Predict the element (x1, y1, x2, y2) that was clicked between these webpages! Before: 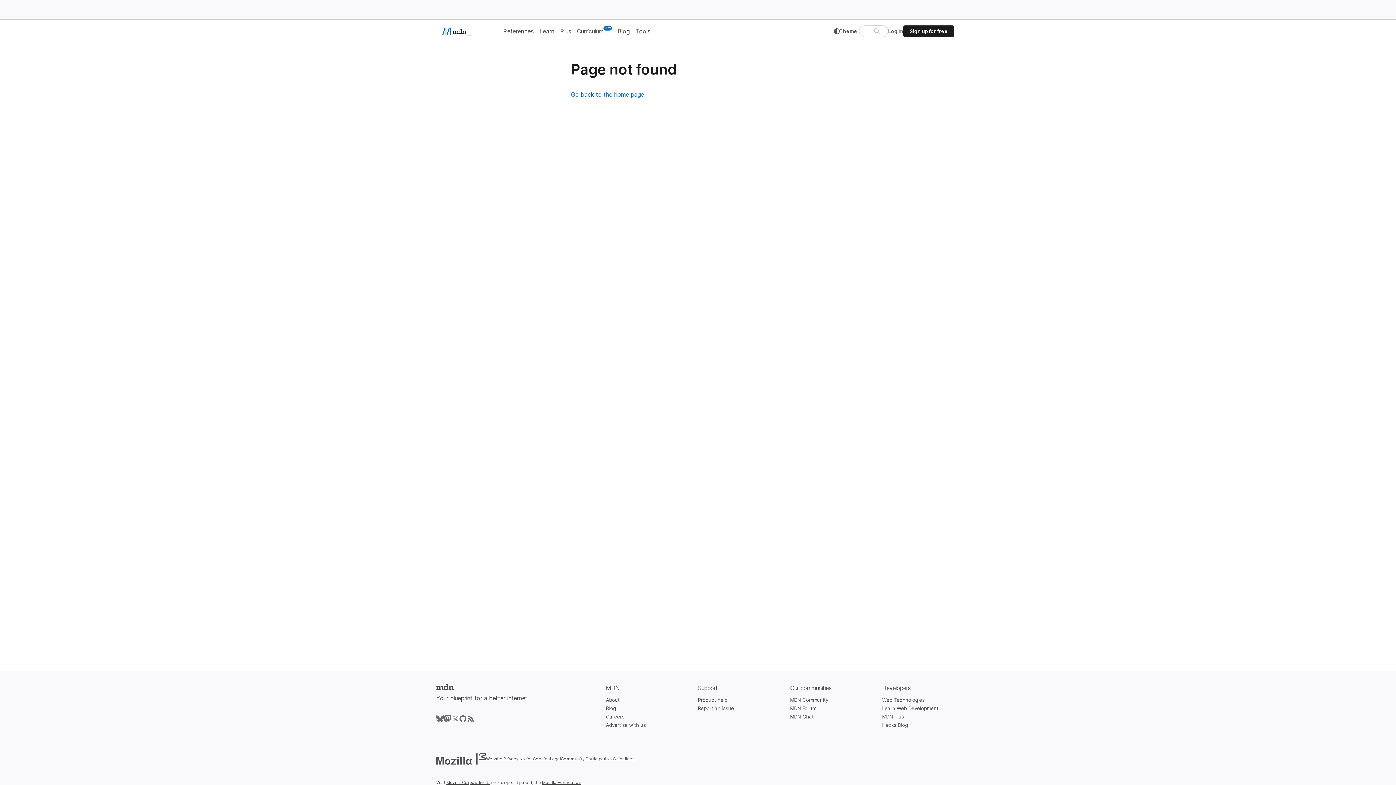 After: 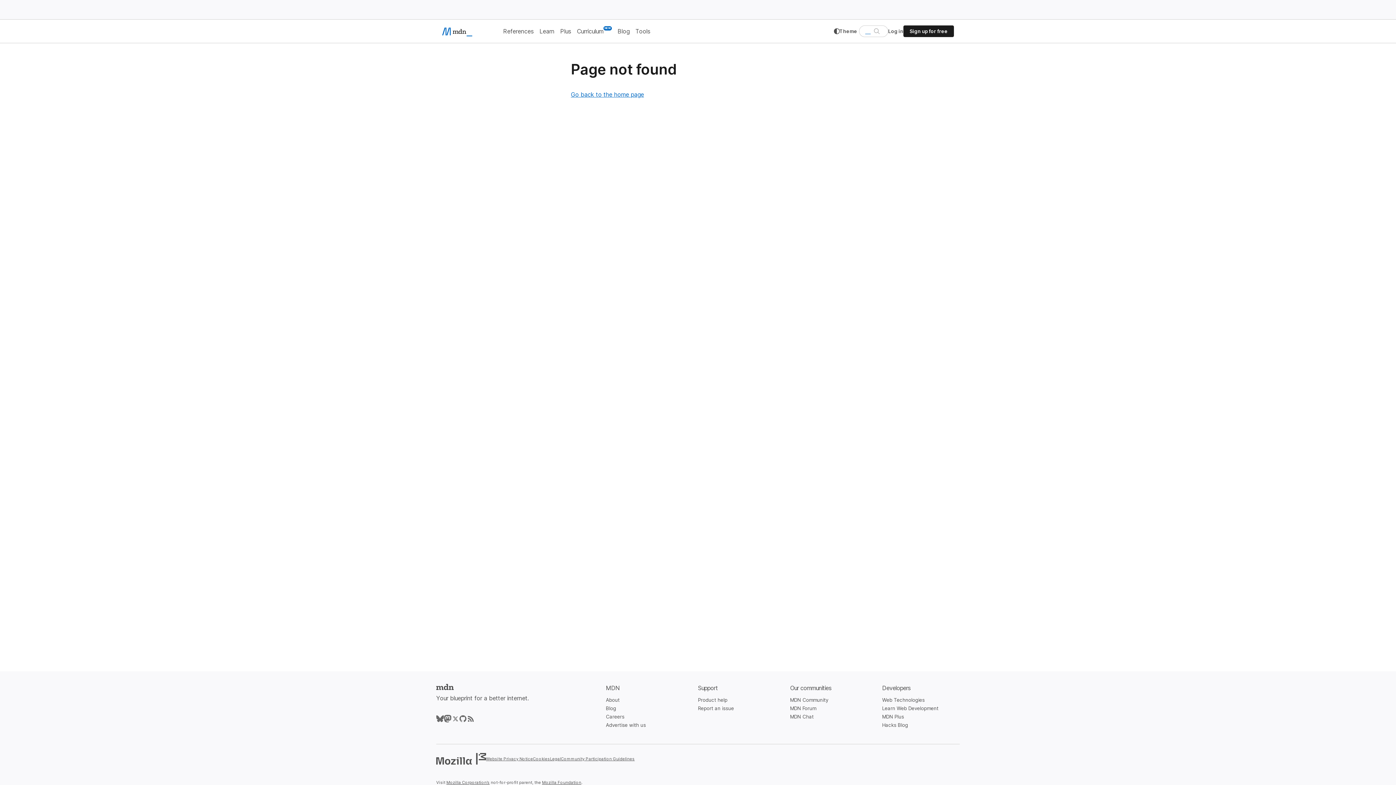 Action: label: MDN on X (formerly Twitter) bbox: (451, 715, 459, 722)